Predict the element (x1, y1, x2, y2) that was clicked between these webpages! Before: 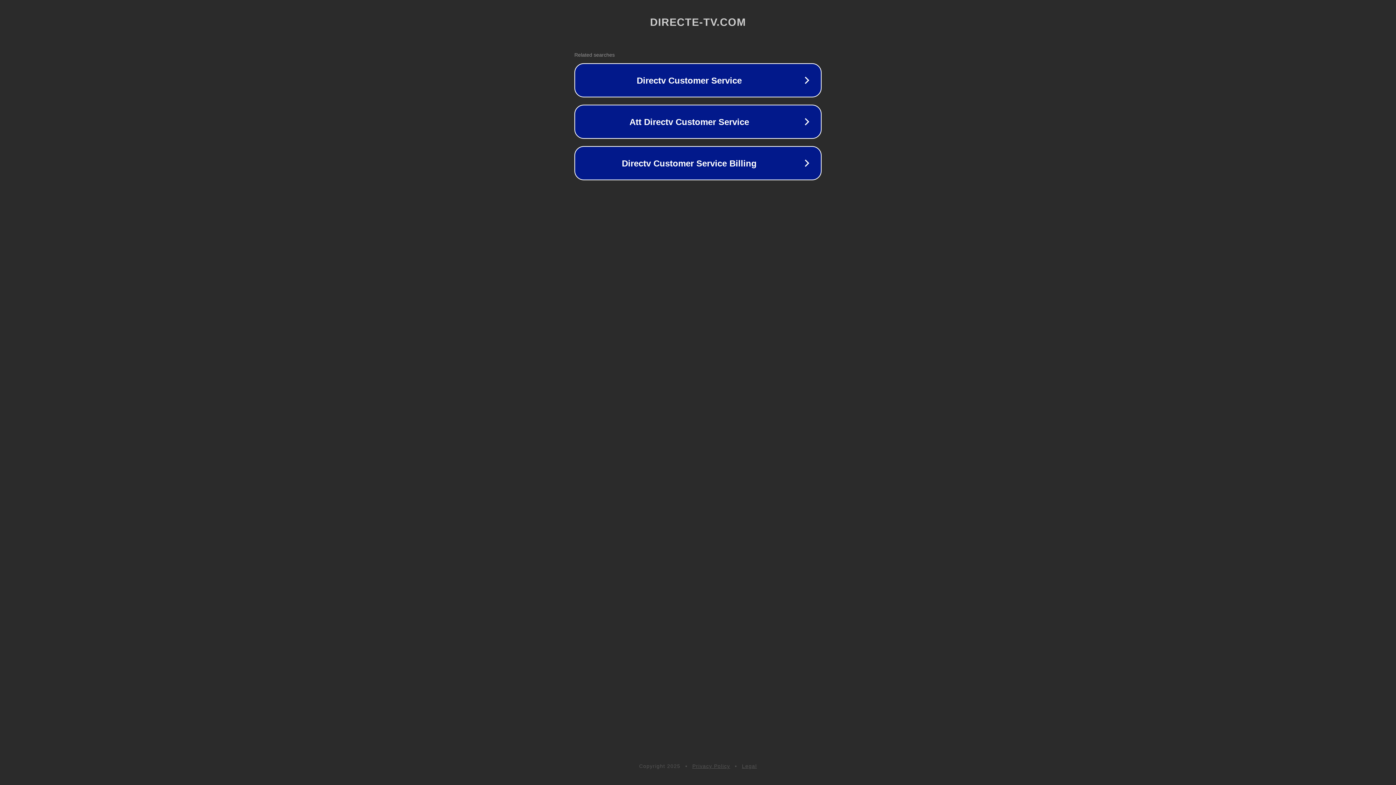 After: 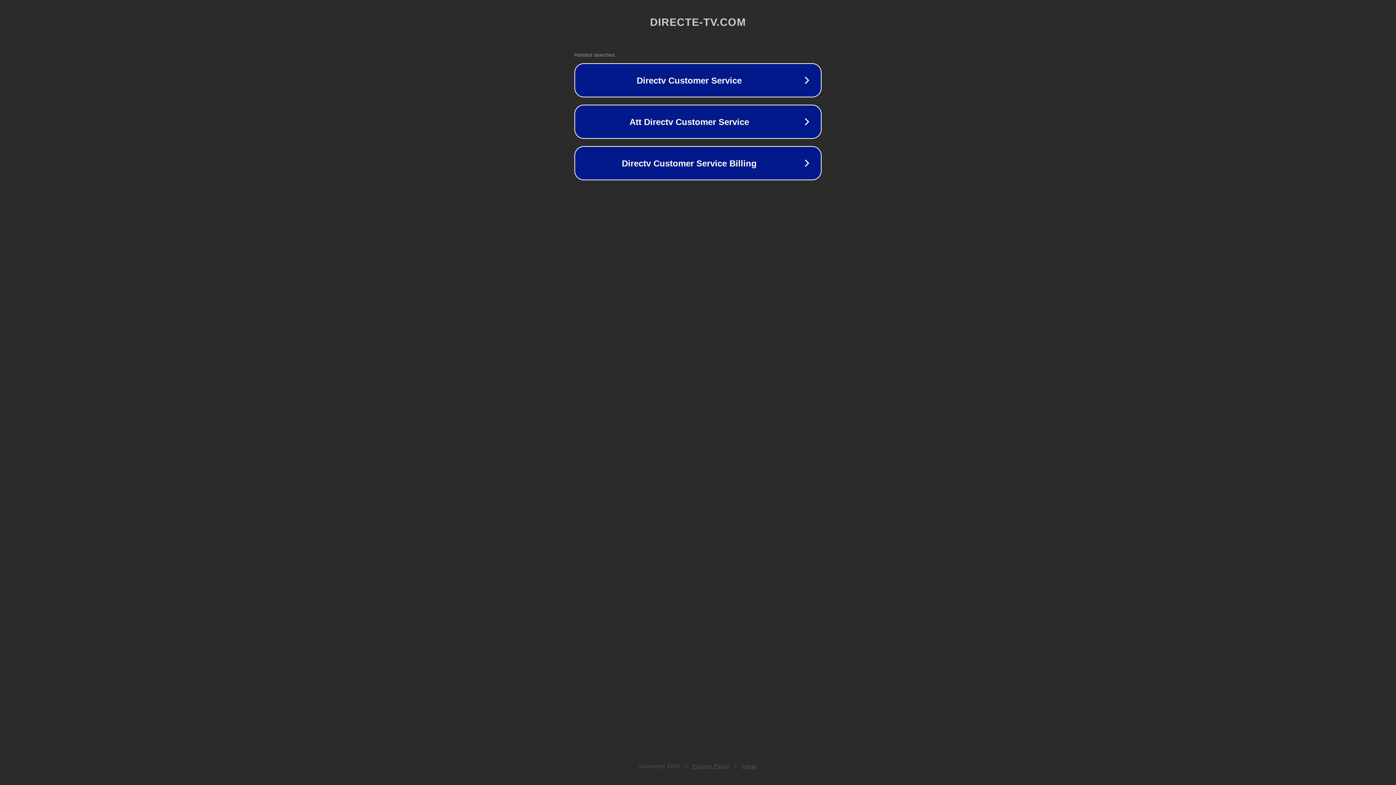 Action: label: Legal bbox: (742, 763, 757, 769)